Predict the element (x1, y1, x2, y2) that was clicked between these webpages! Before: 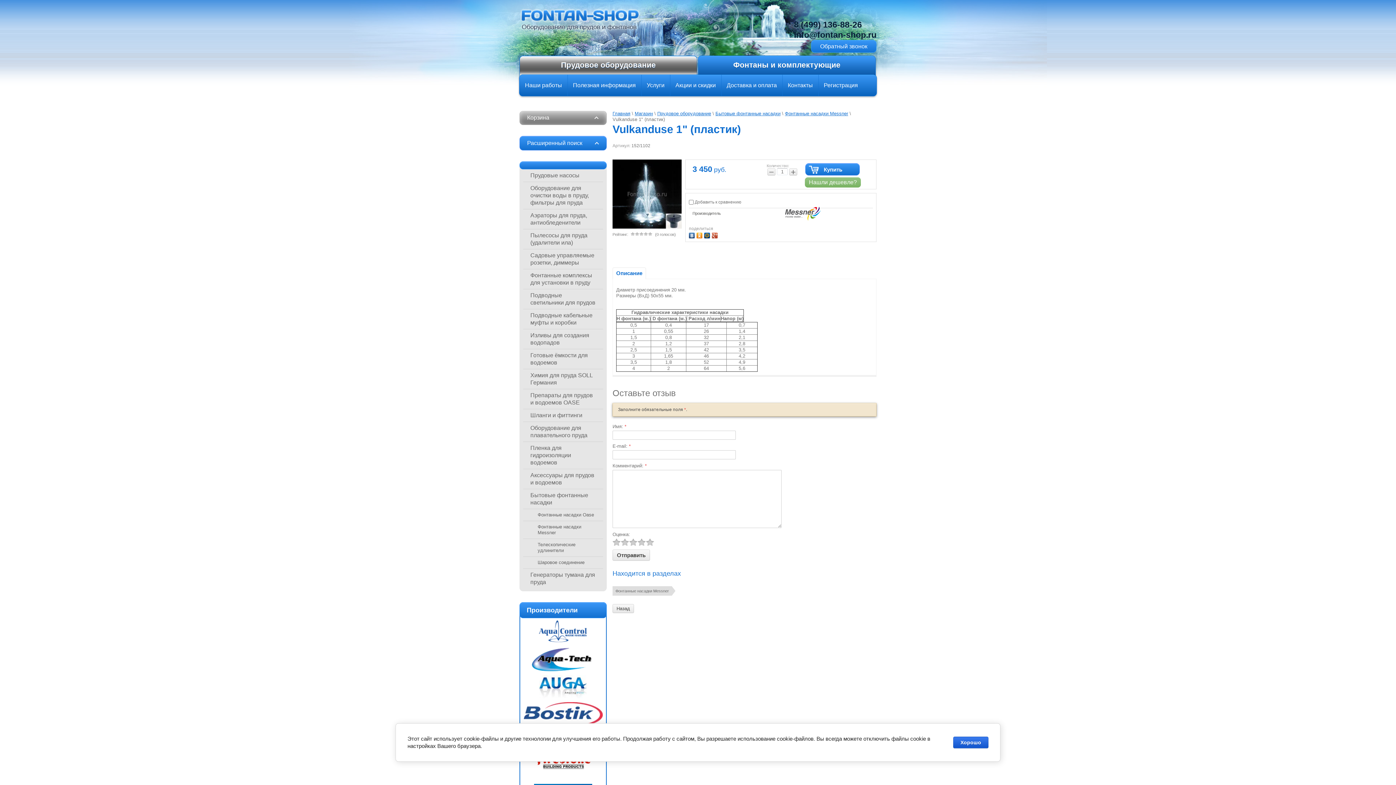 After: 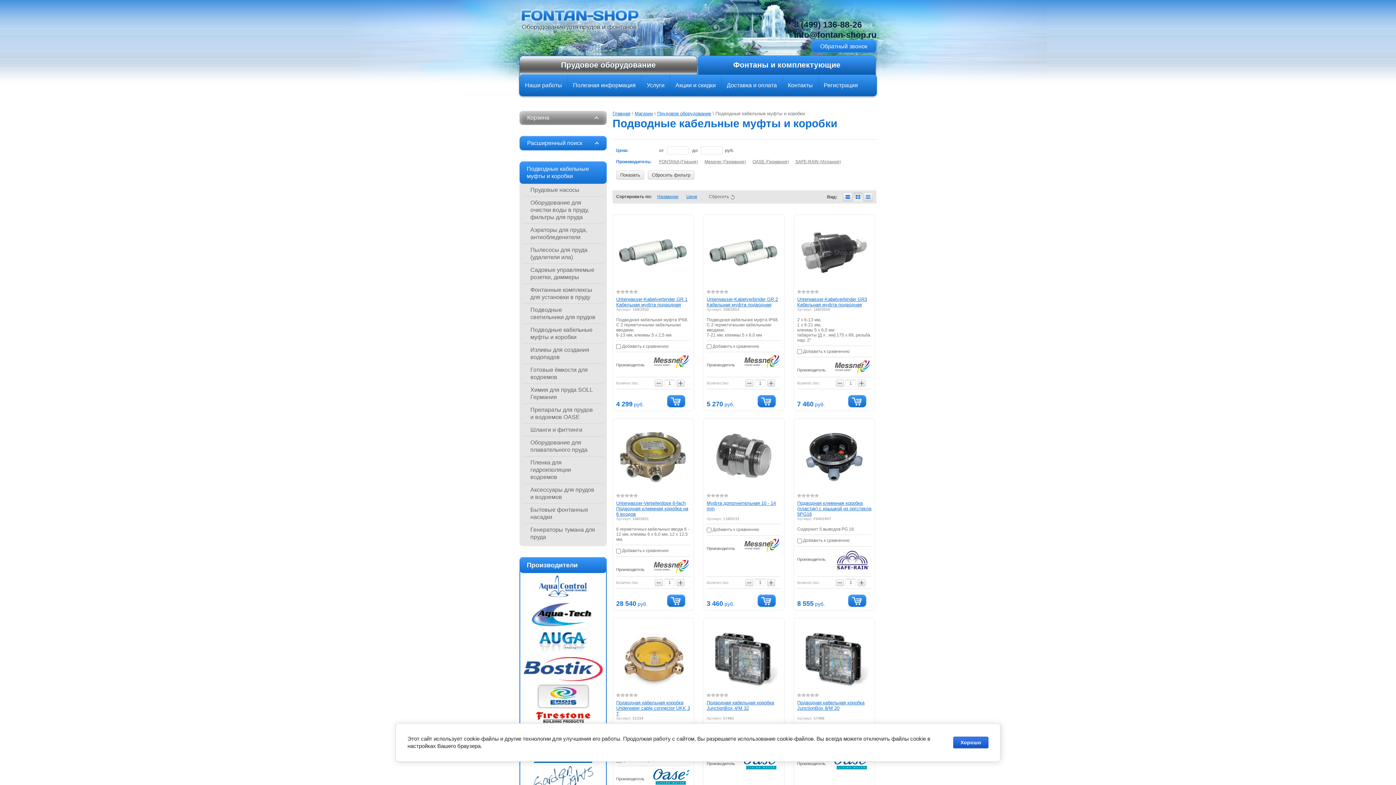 Action: bbox: (523, 309, 603, 329) label: Подводные кабельные муфты и коробки